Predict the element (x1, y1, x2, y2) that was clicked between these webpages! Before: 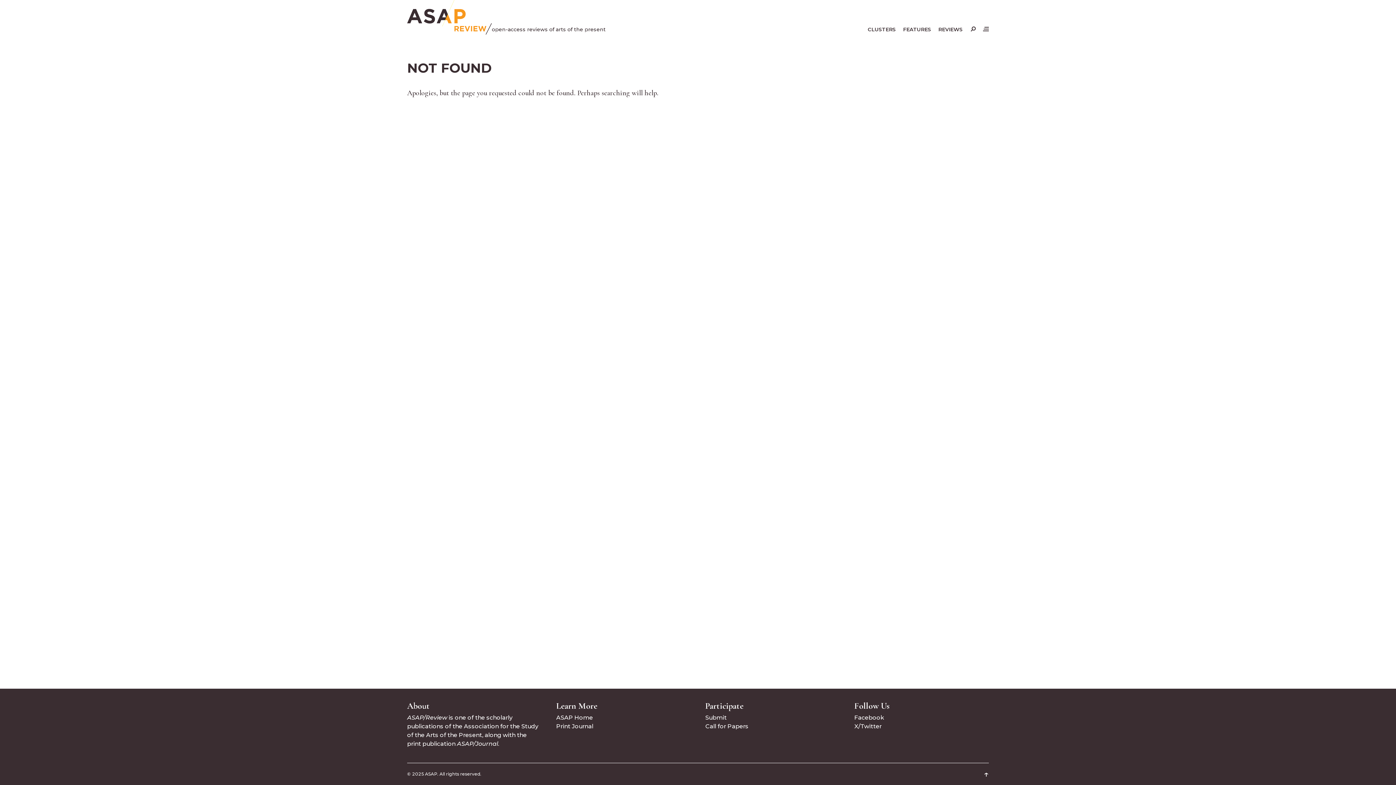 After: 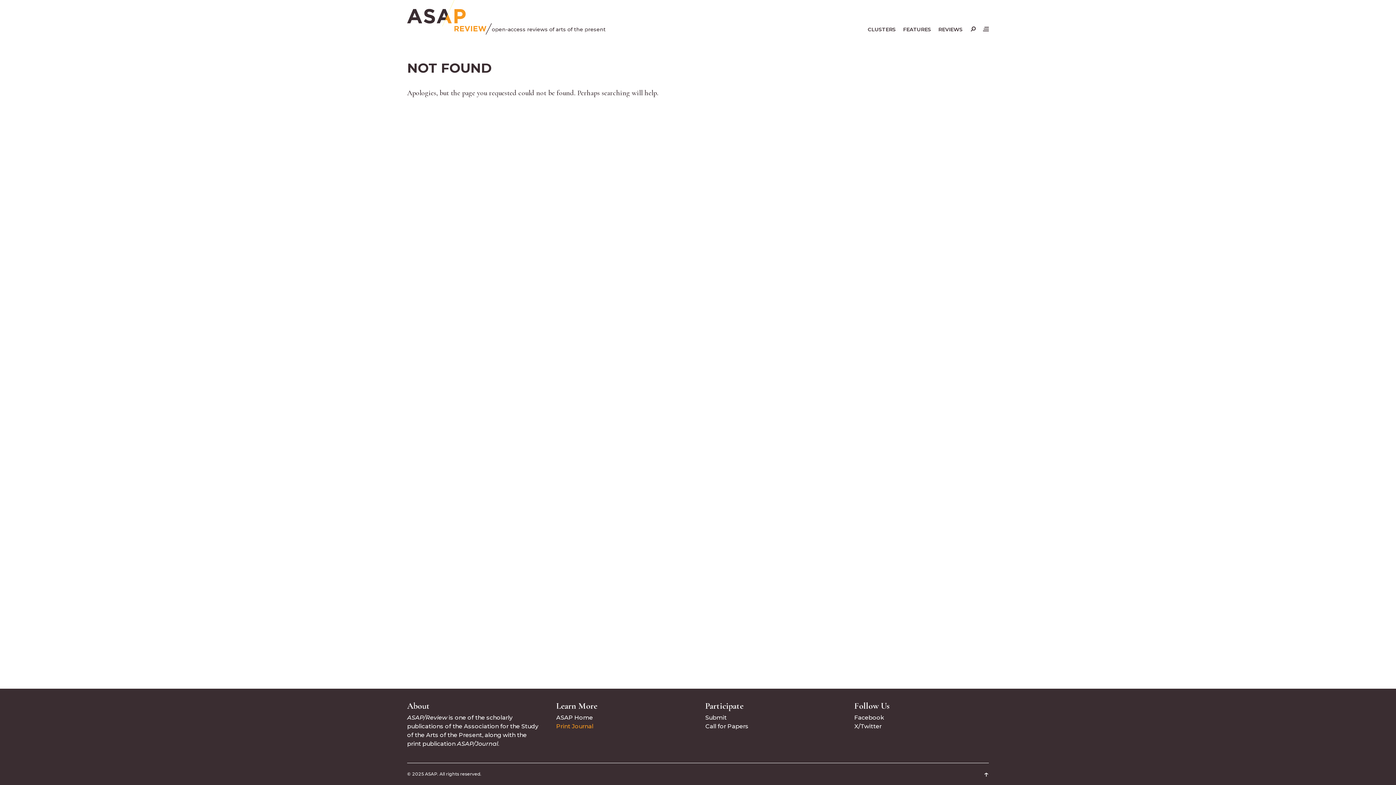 Action: label: Print Journal bbox: (556, 723, 593, 730)